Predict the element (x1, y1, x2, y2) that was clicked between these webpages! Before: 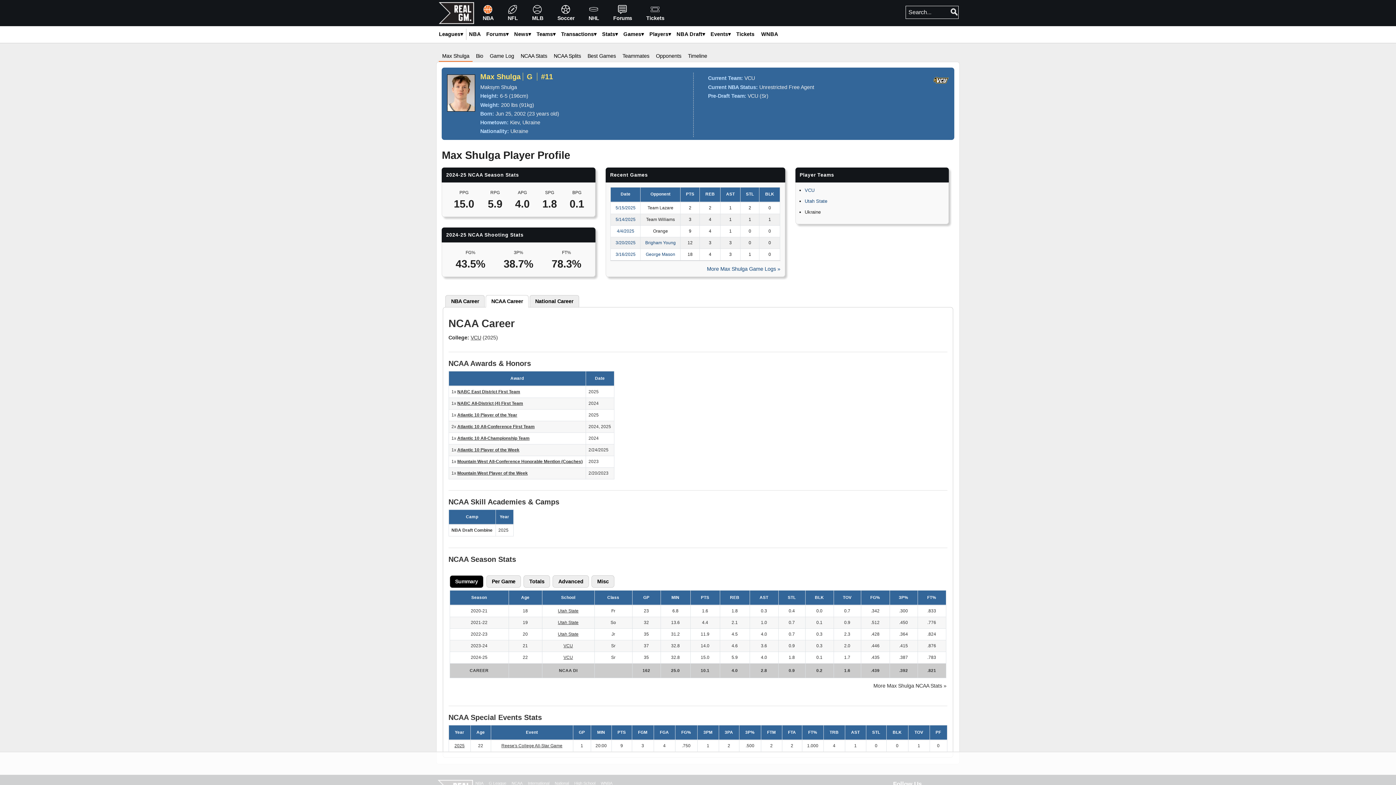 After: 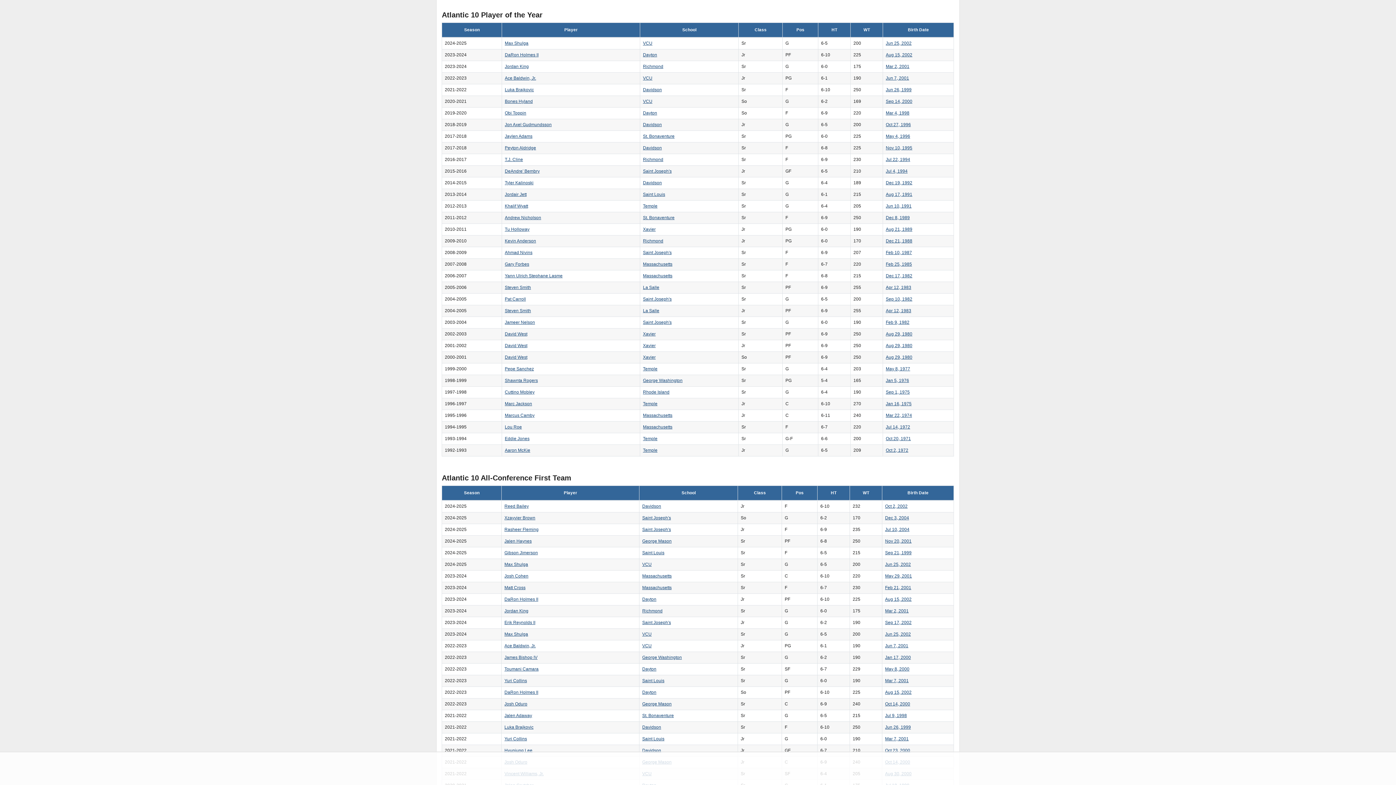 Action: bbox: (457, 412, 517, 417) label: Atlantic 10 Player of the Year